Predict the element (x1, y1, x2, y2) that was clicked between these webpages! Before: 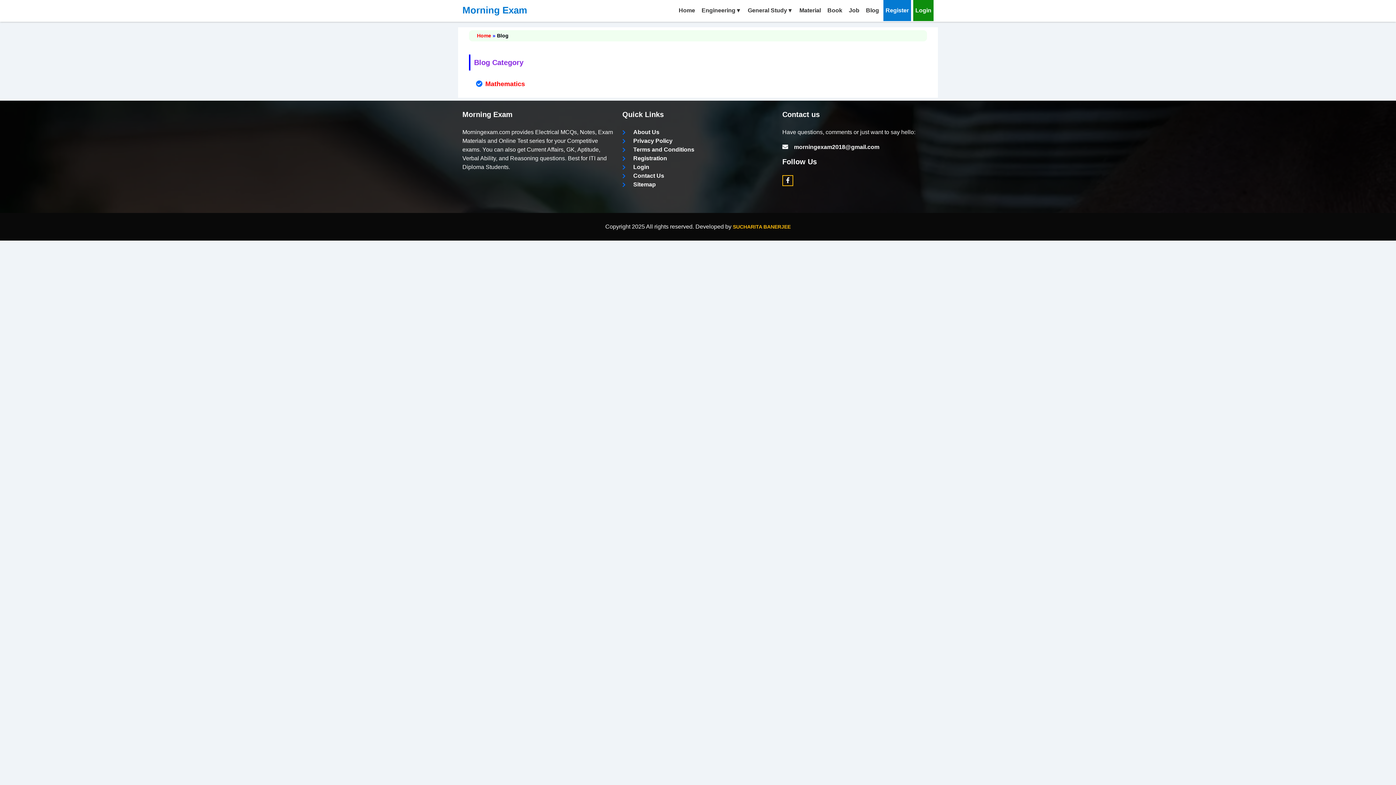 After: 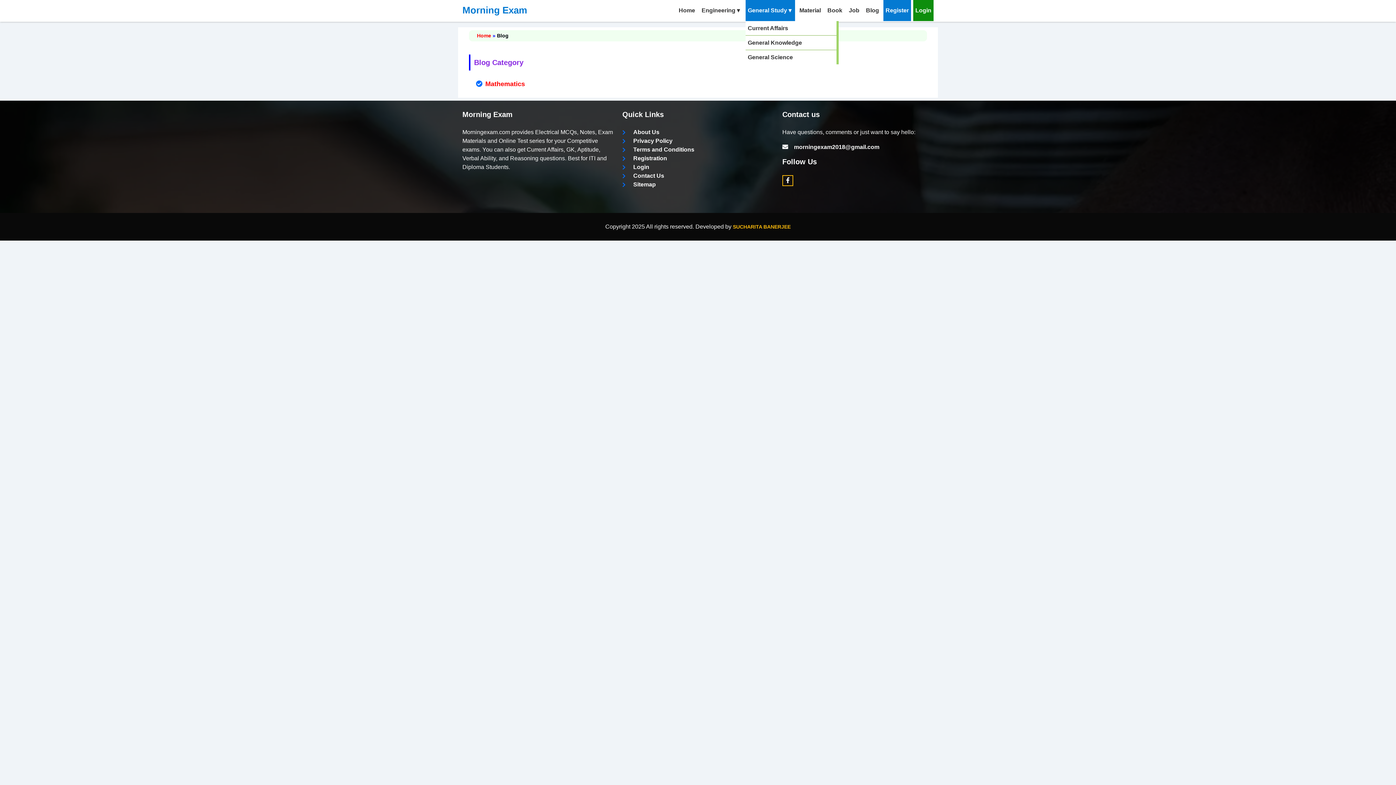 Action: bbox: (745, 0, 795, 21) label: General Study